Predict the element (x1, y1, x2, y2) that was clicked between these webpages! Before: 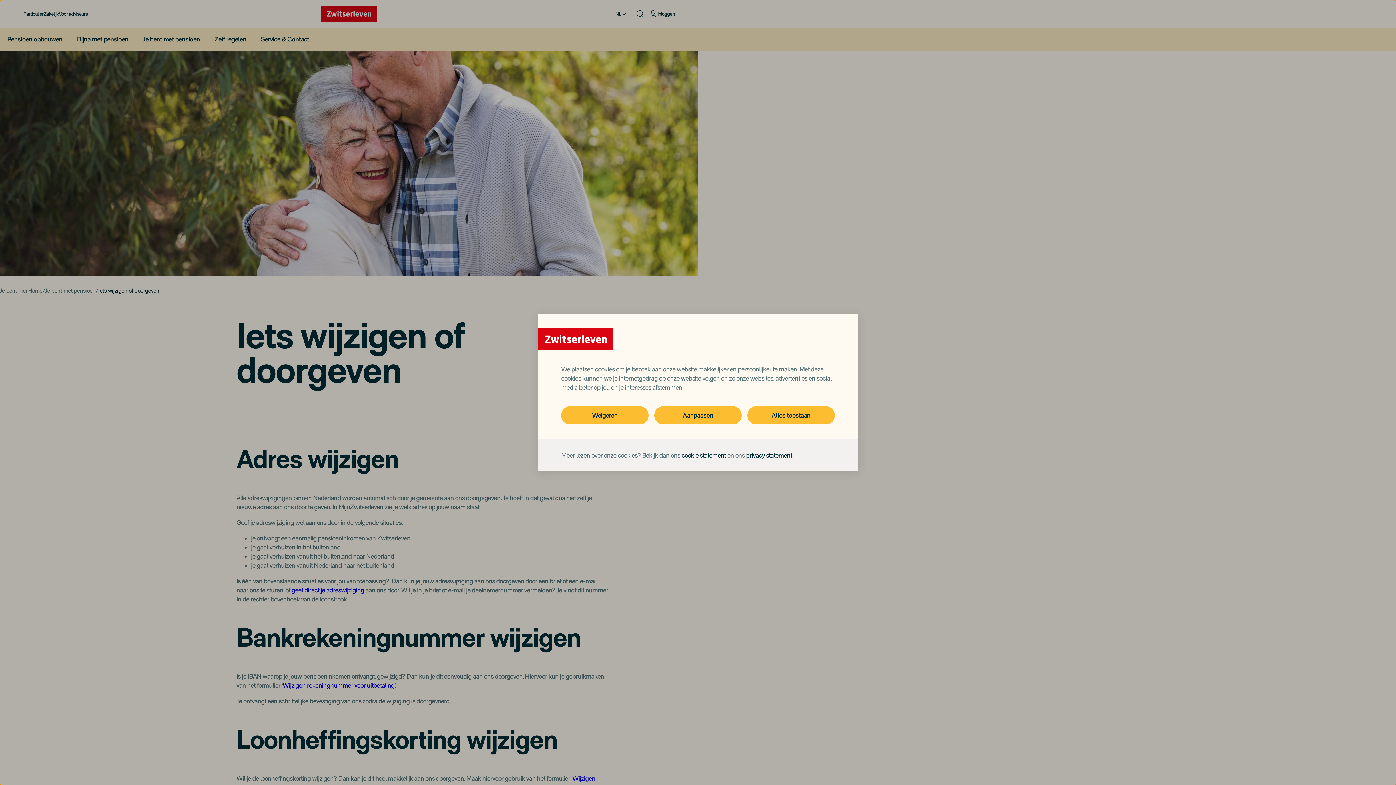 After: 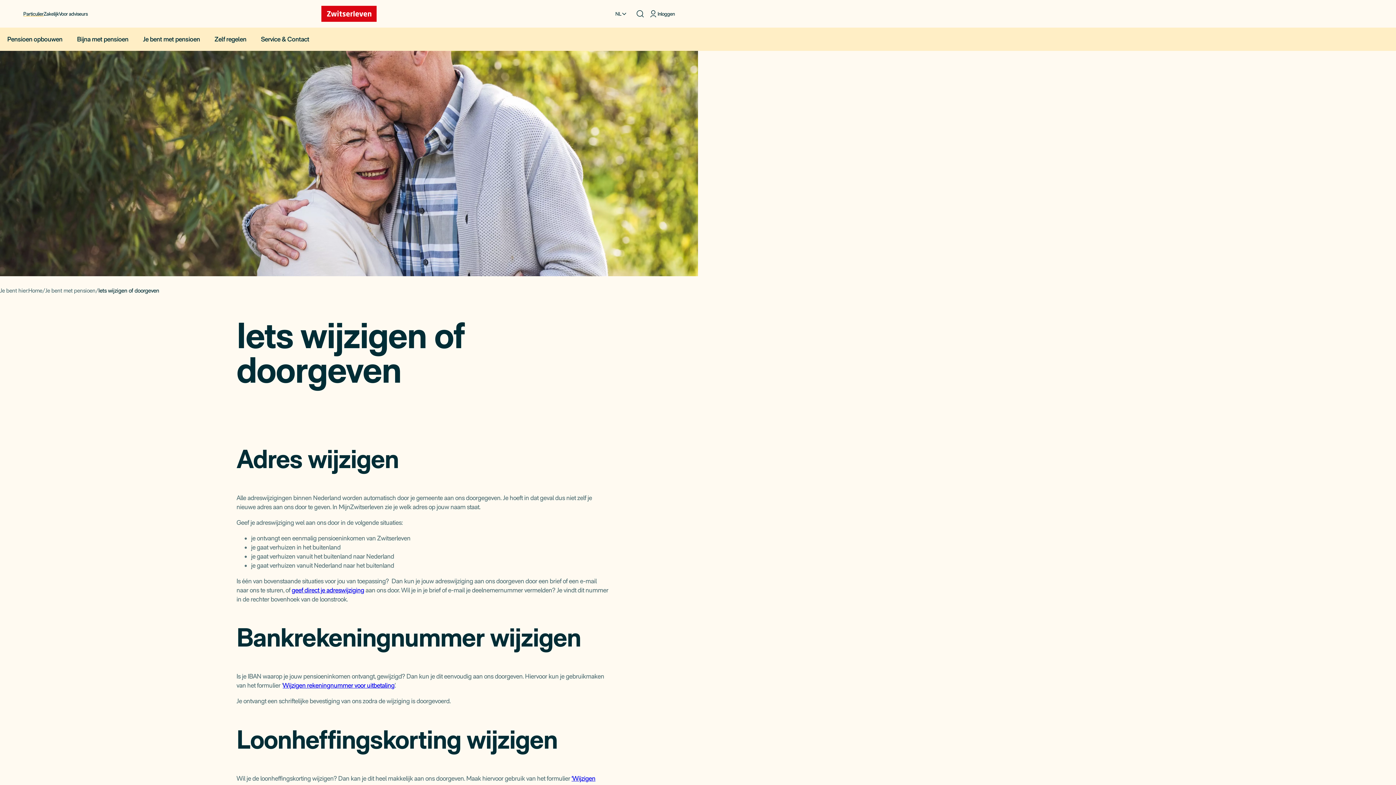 Action: bbox: (747, 406, 834, 424) label: Alles toestaan